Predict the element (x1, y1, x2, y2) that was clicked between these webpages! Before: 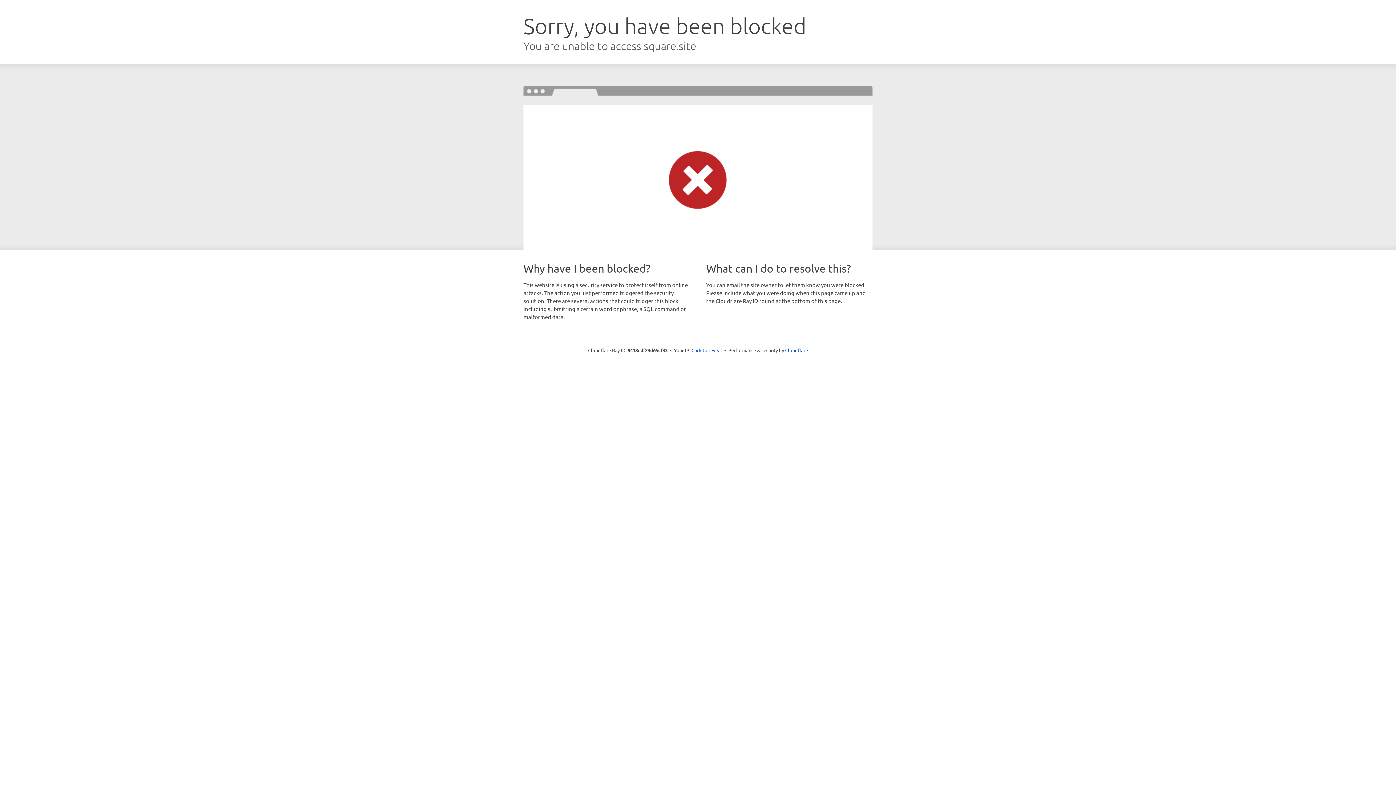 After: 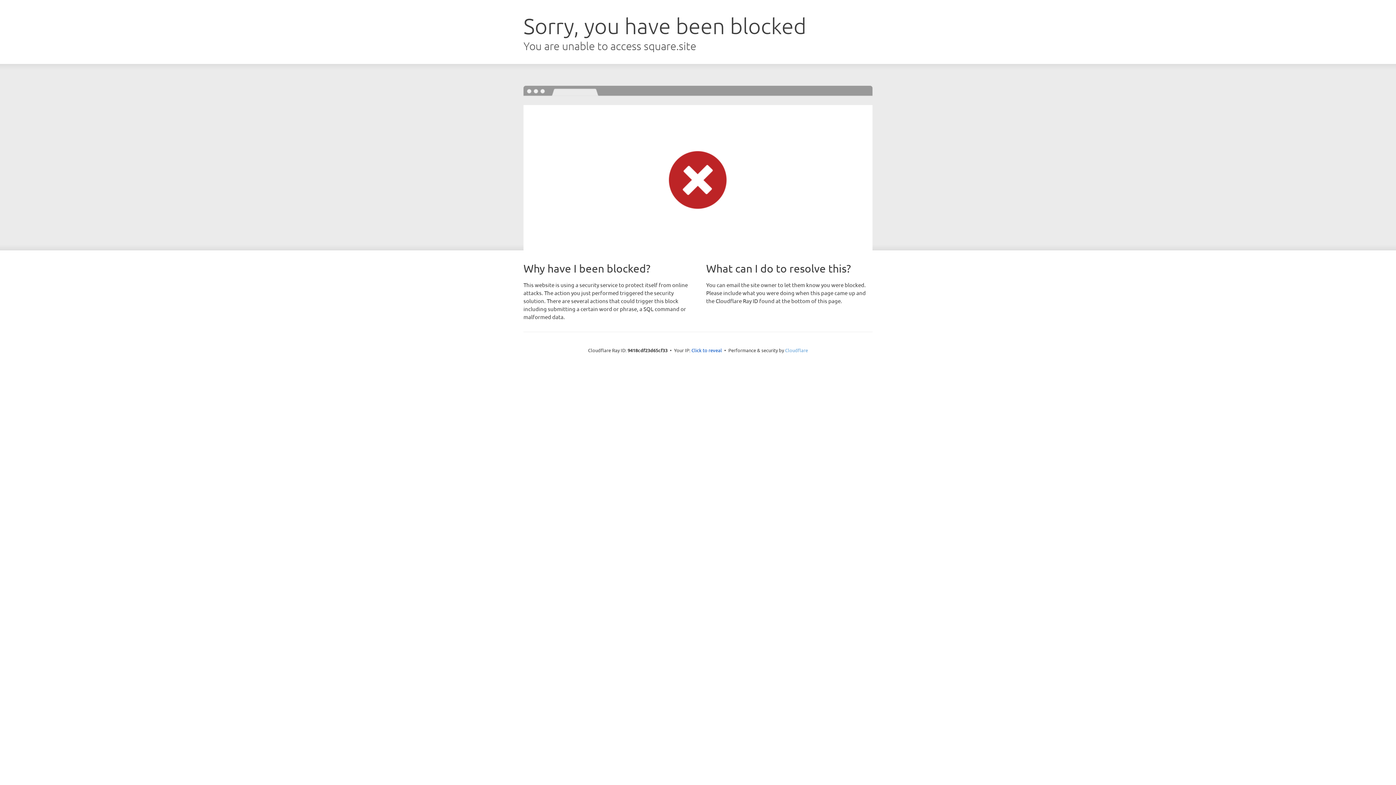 Action: bbox: (785, 347, 808, 353) label: Cloudflare